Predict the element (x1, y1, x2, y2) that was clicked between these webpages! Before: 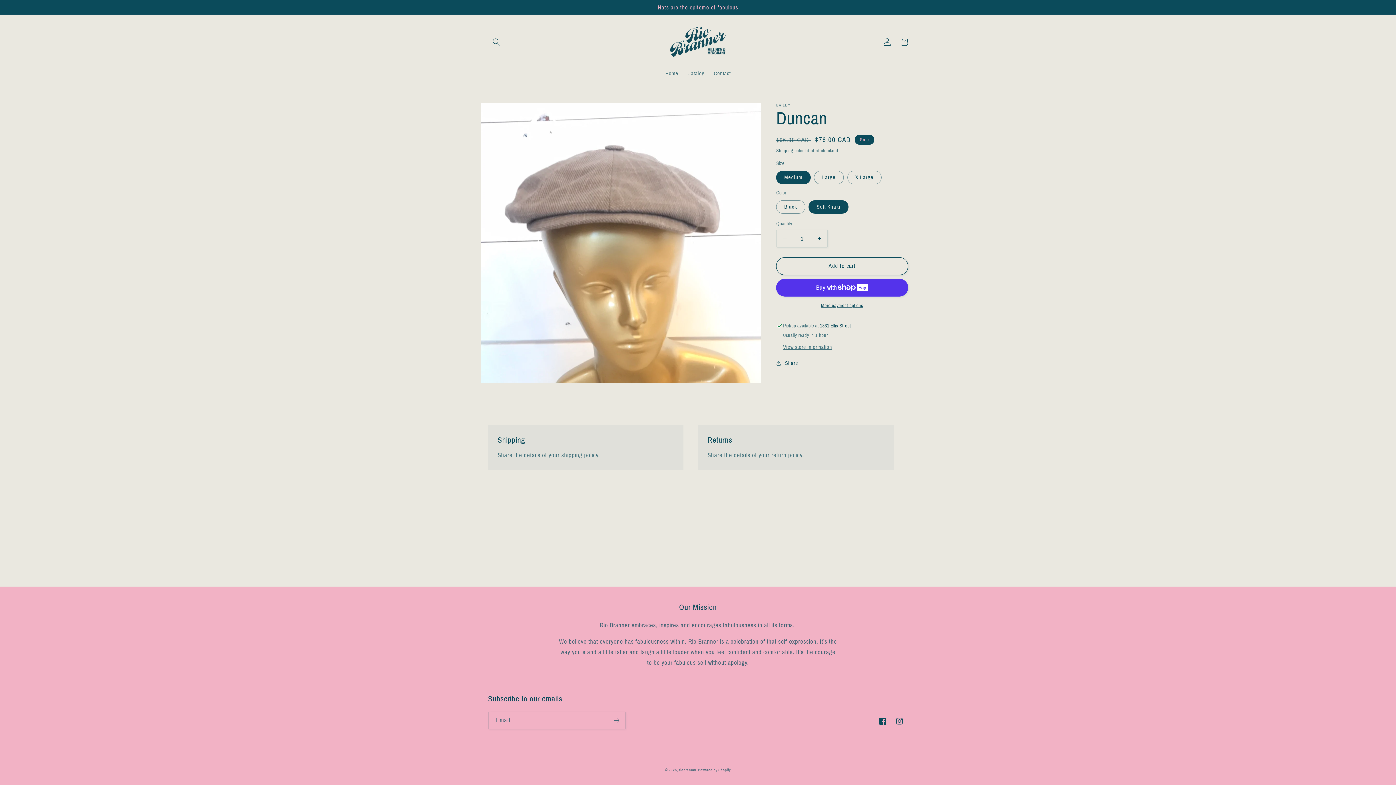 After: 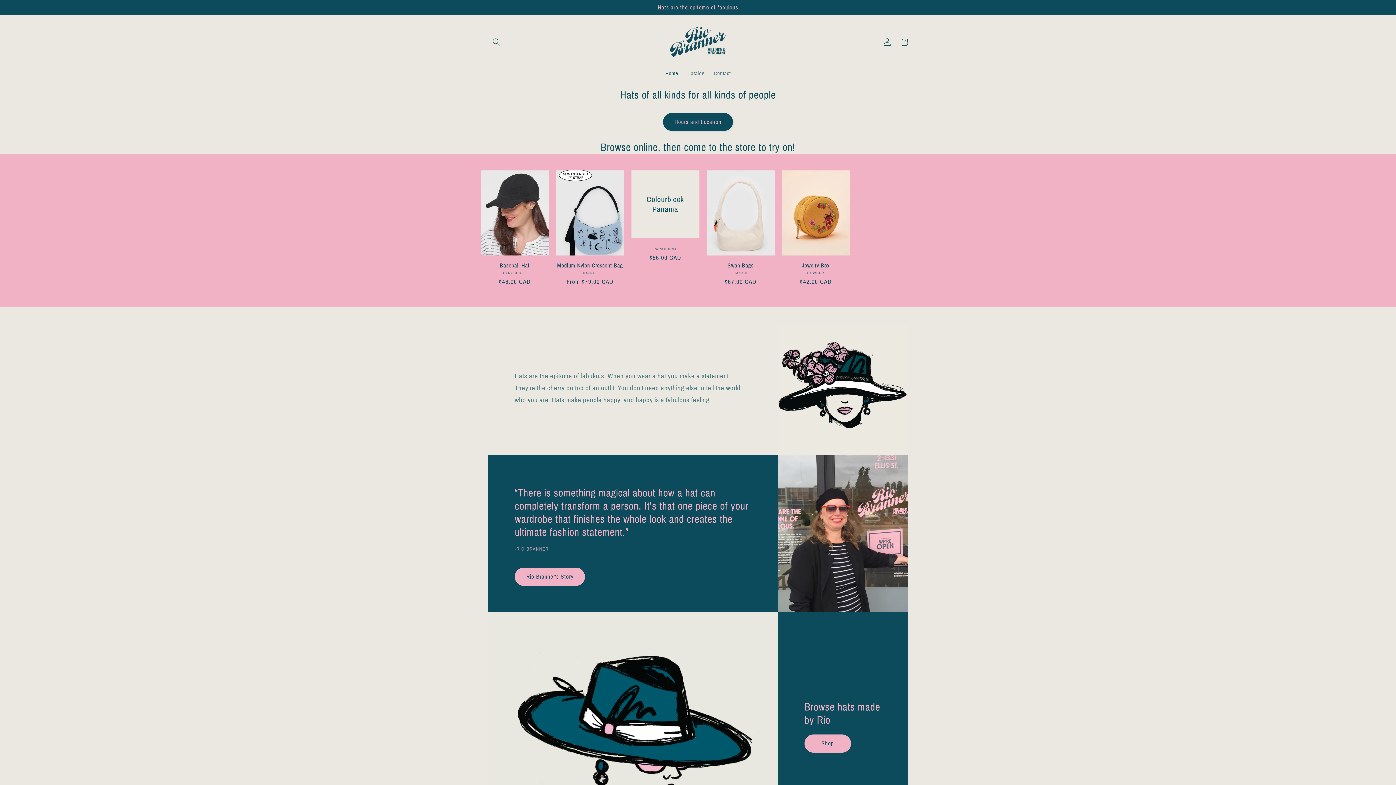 Action: bbox: (666, 22, 730, 61)